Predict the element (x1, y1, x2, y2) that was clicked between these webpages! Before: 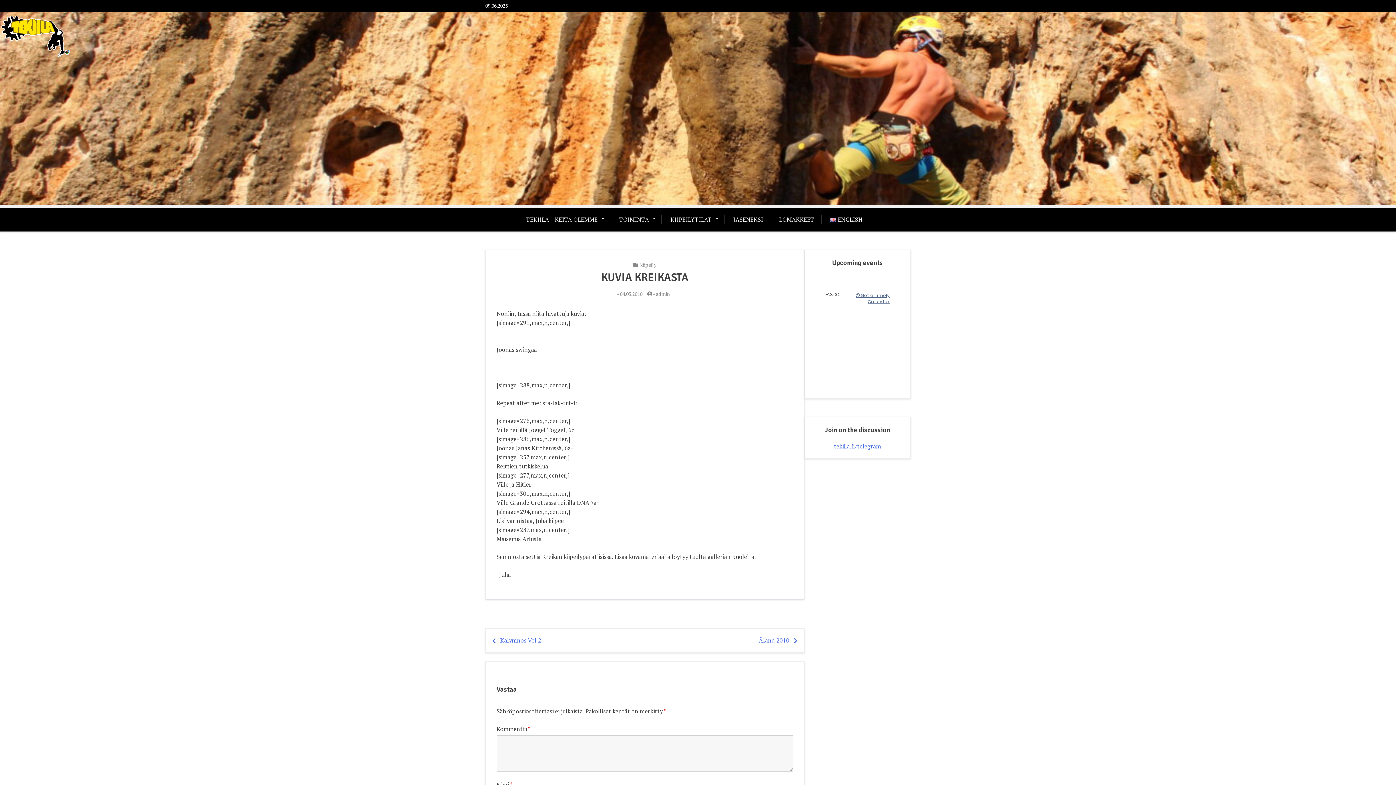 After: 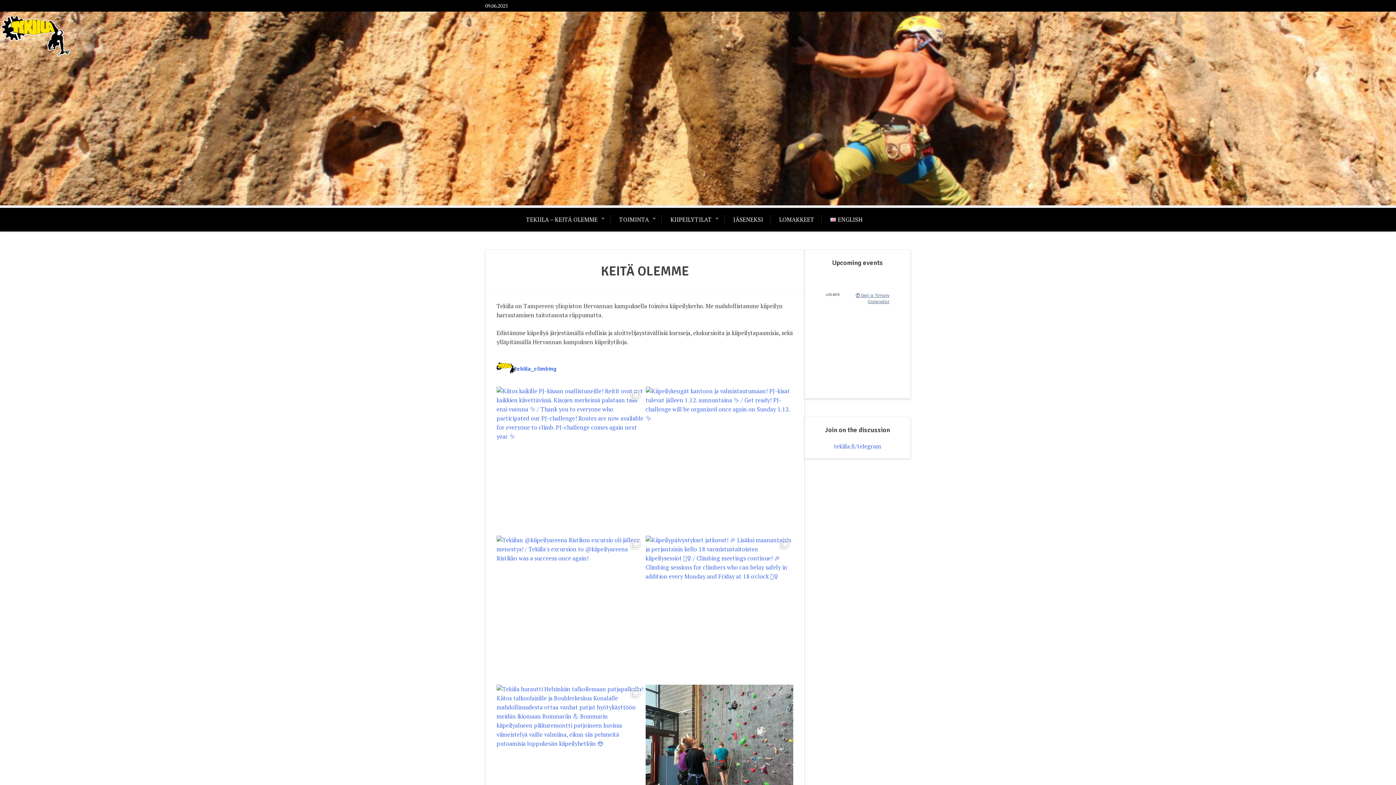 Action: label: TEKIILA – KEITÄ OLEMME bbox: (526, 208, 605, 231)